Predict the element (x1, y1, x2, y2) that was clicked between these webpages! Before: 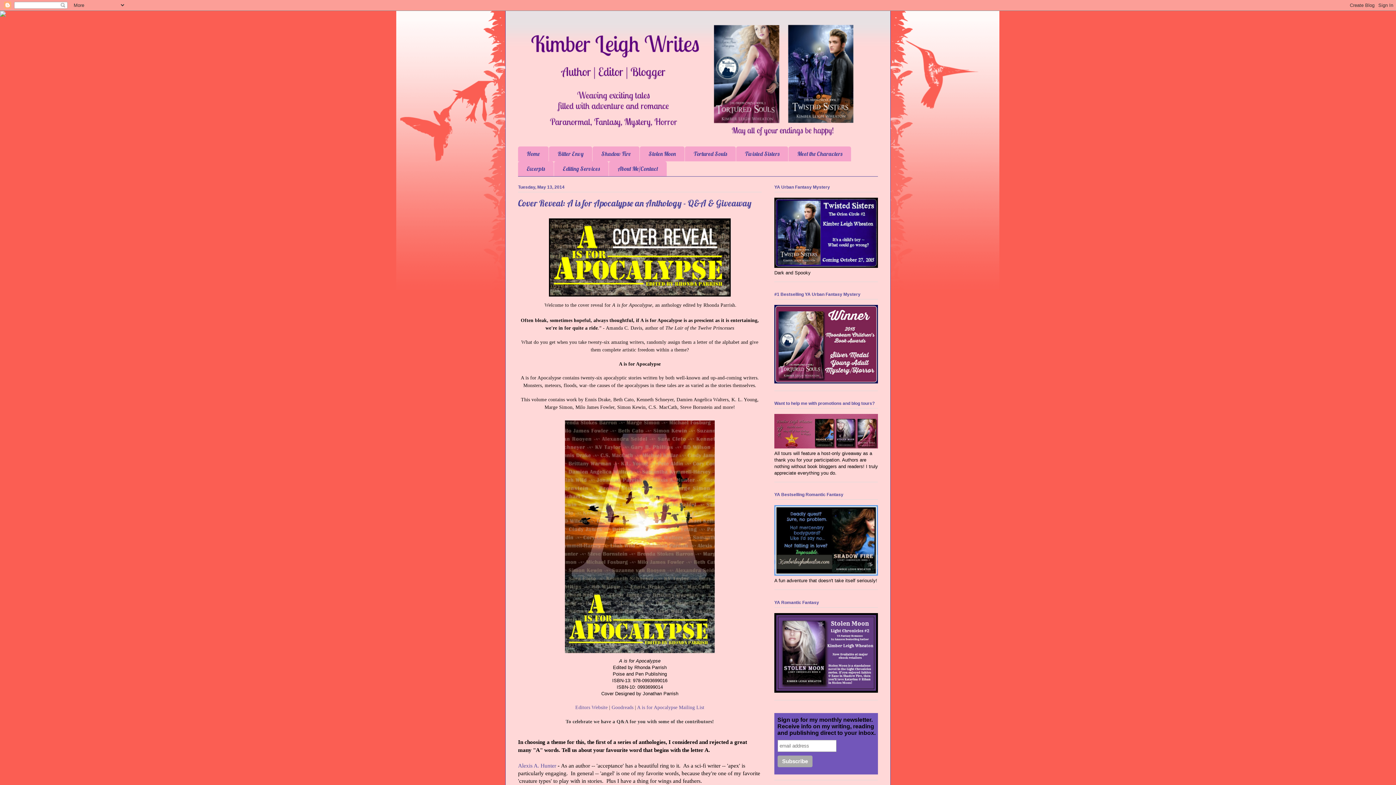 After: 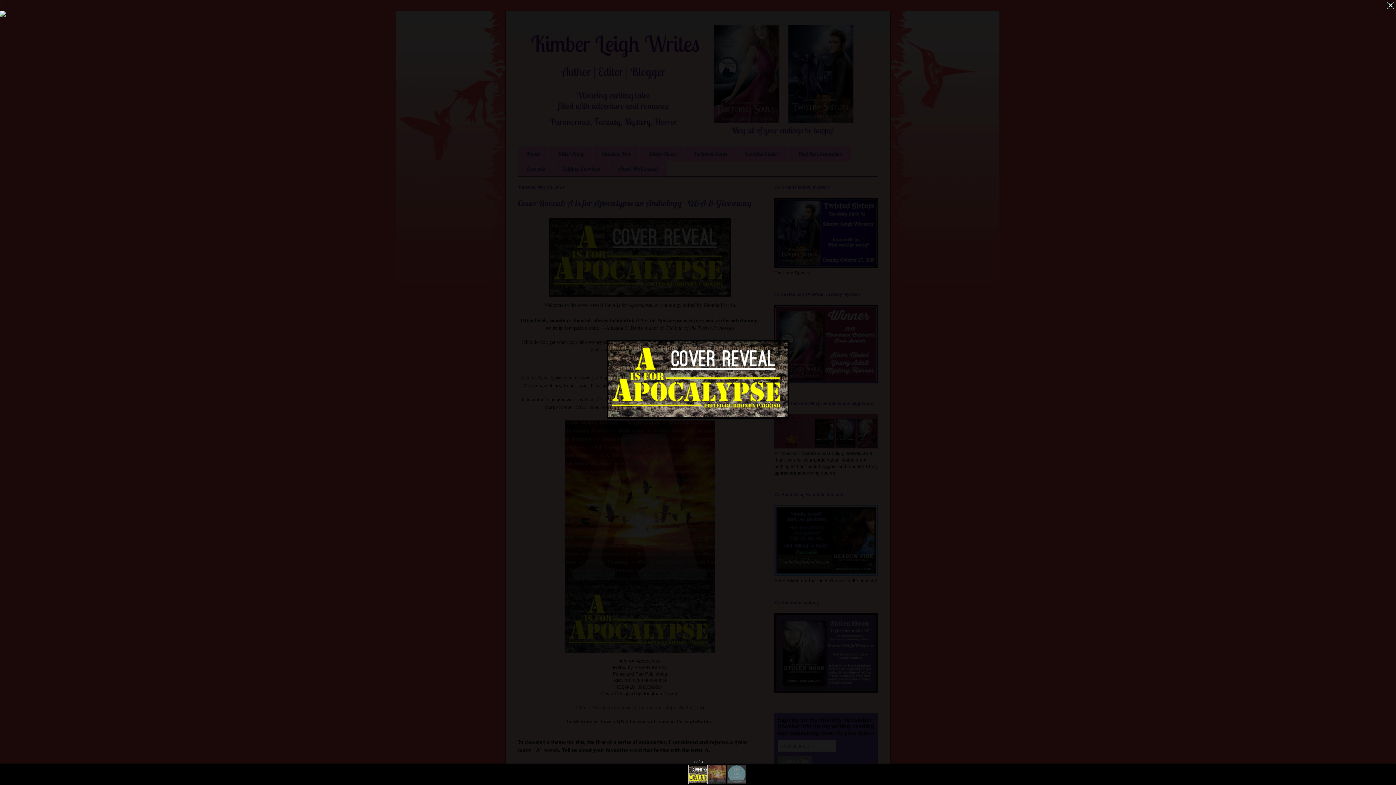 Action: bbox: (546, 295, 733, 300)